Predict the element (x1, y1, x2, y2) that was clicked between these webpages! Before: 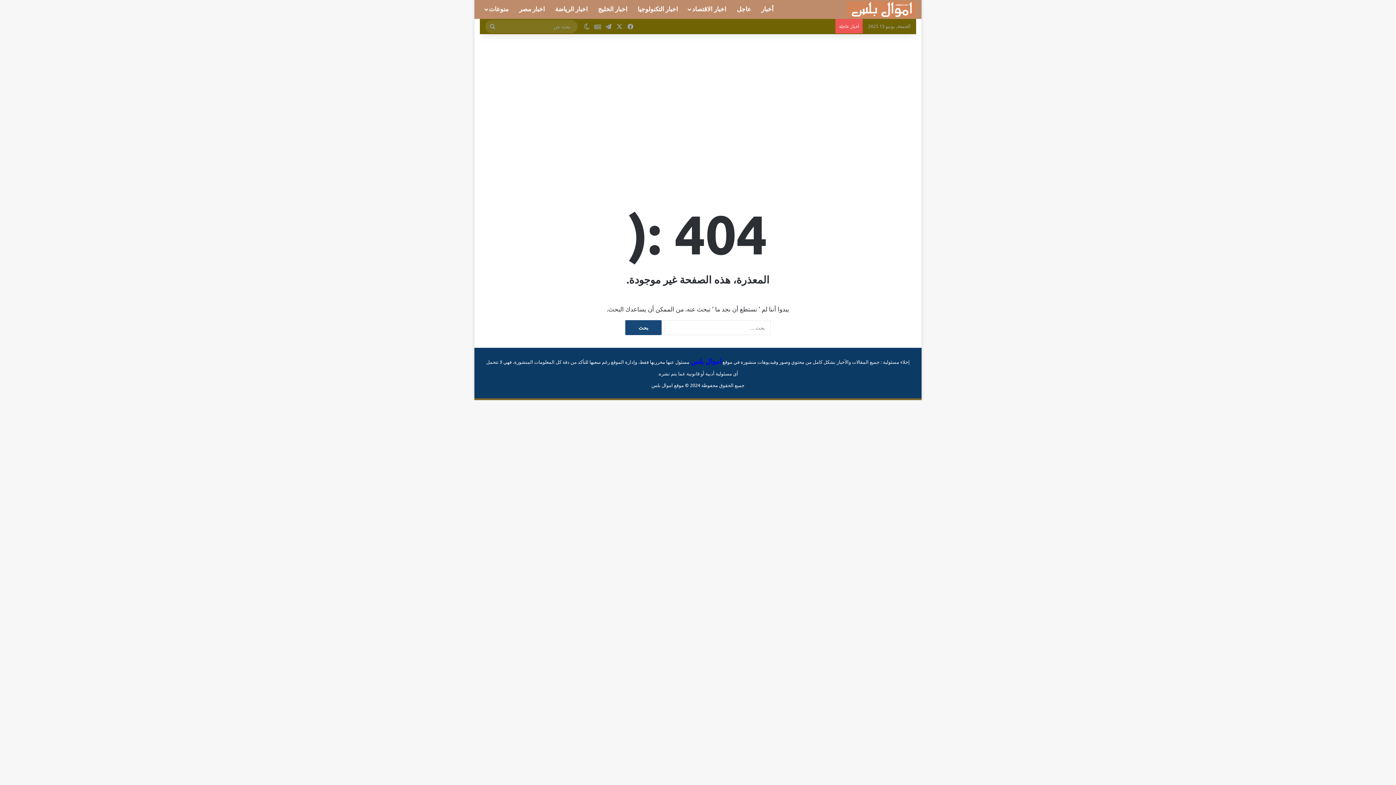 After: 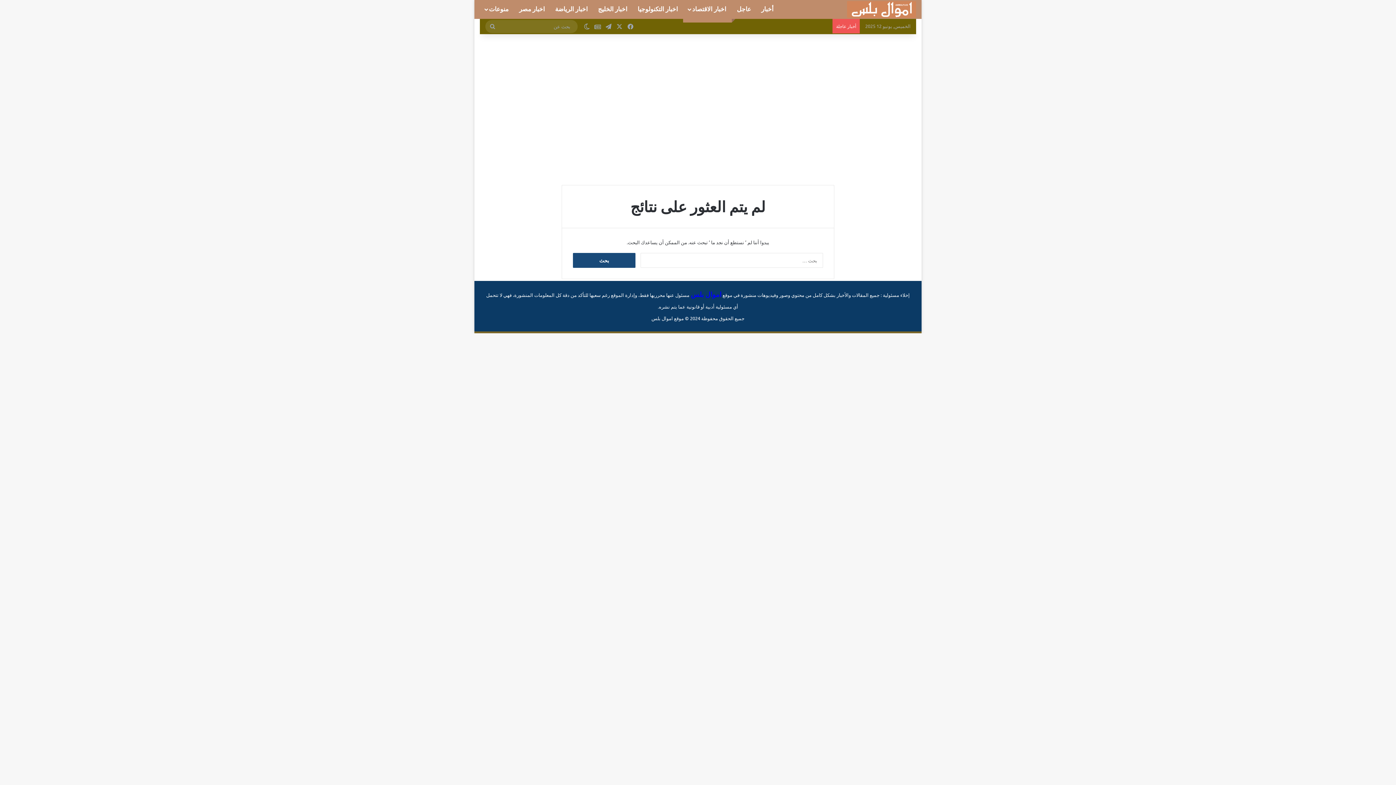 Action: label: اخبار الاقتصاد bbox: (683, 0, 732, 18)